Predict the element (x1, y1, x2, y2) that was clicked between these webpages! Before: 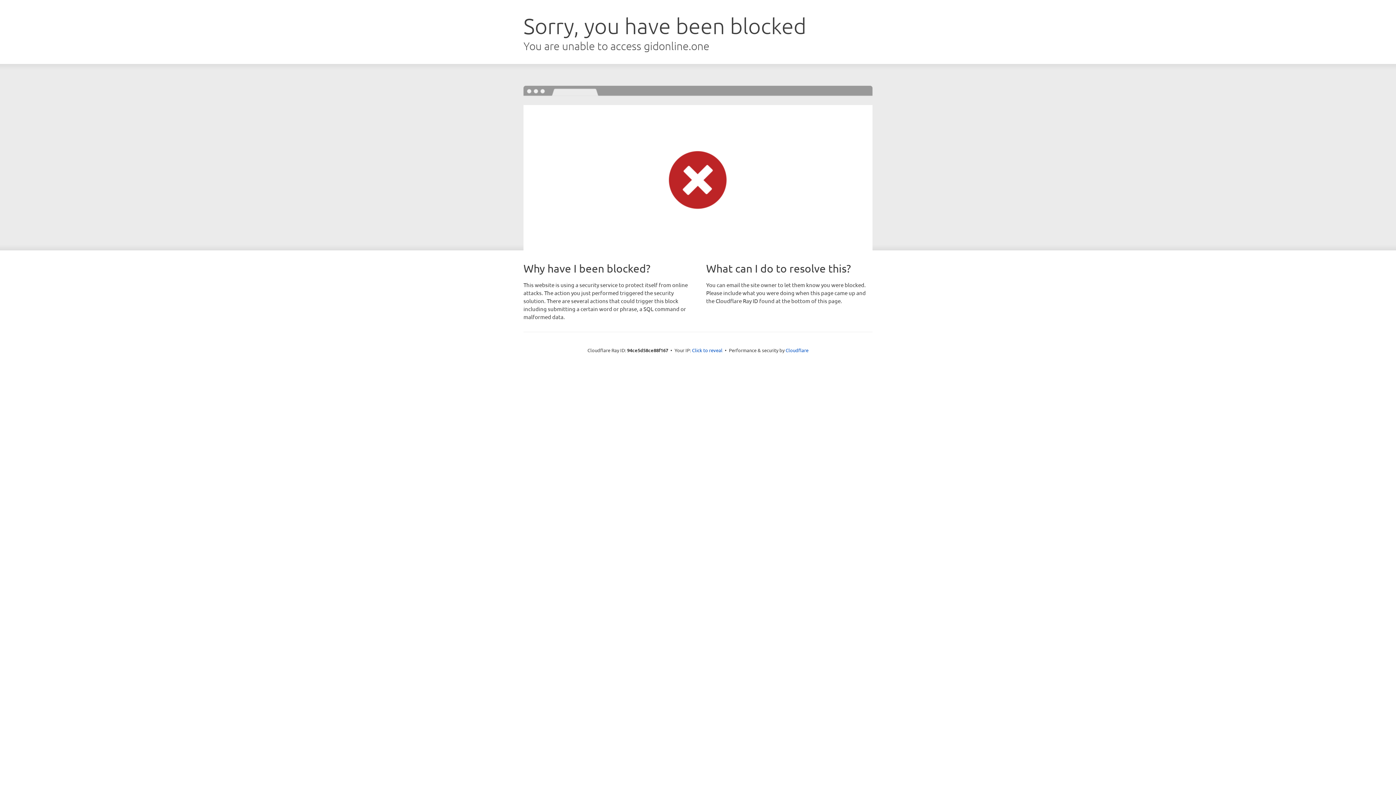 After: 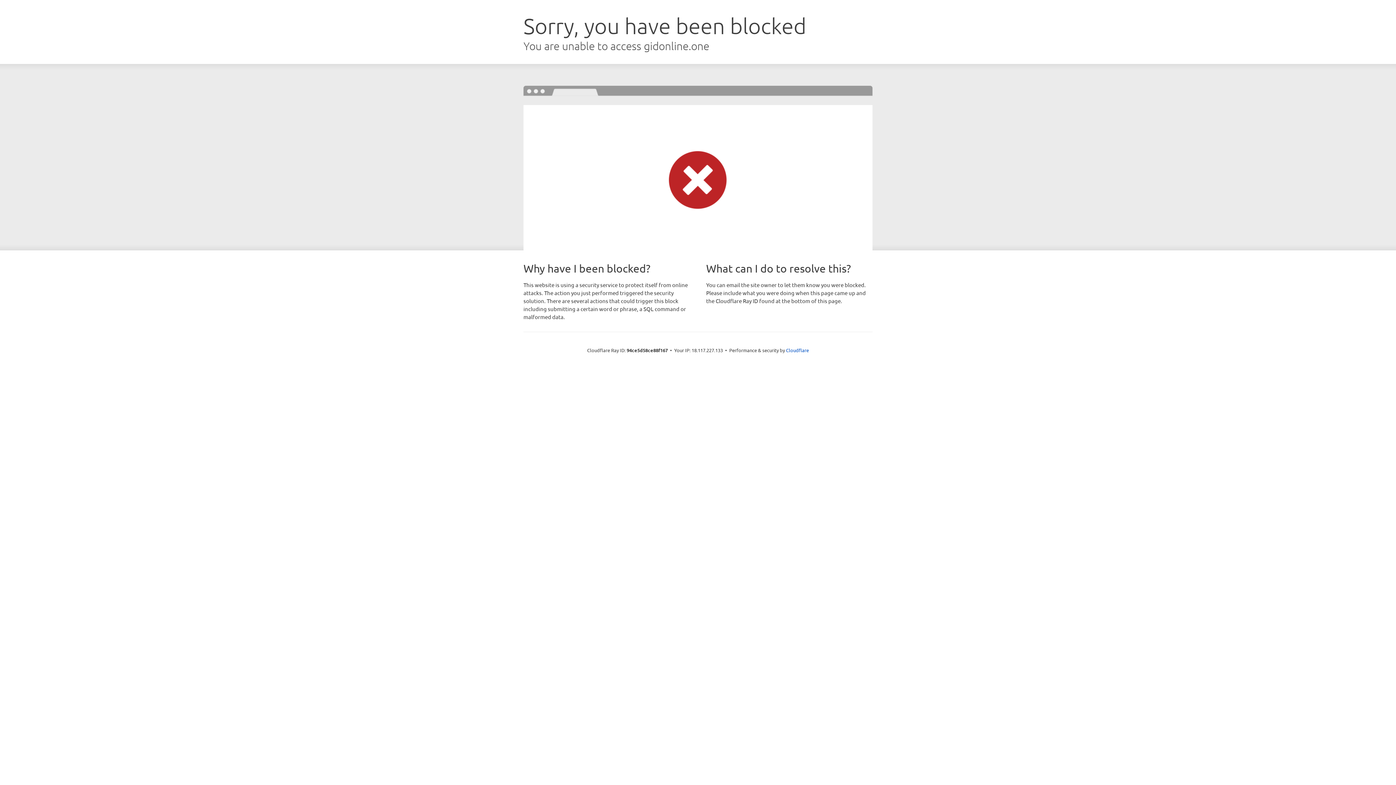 Action: label: Click to reveal bbox: (692, 346, 722, 353)